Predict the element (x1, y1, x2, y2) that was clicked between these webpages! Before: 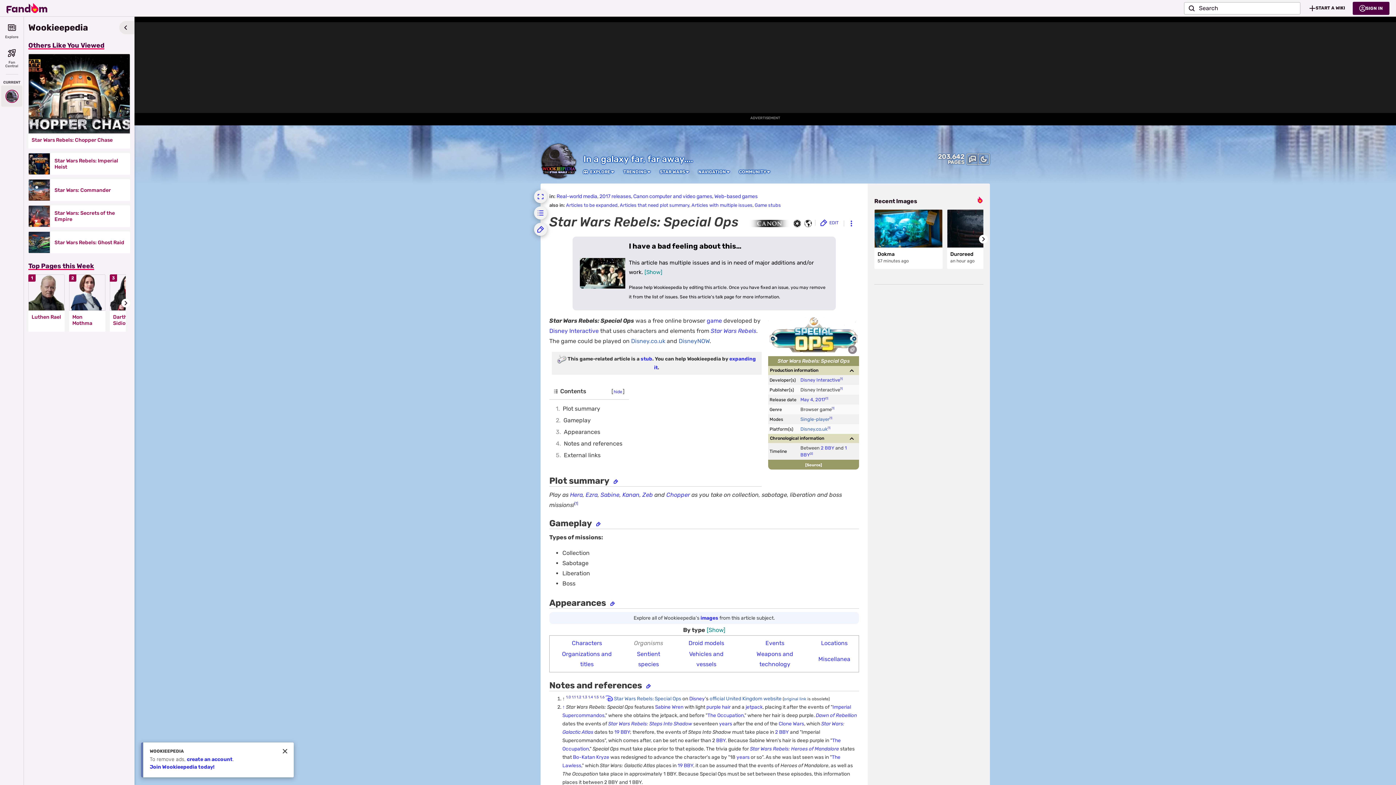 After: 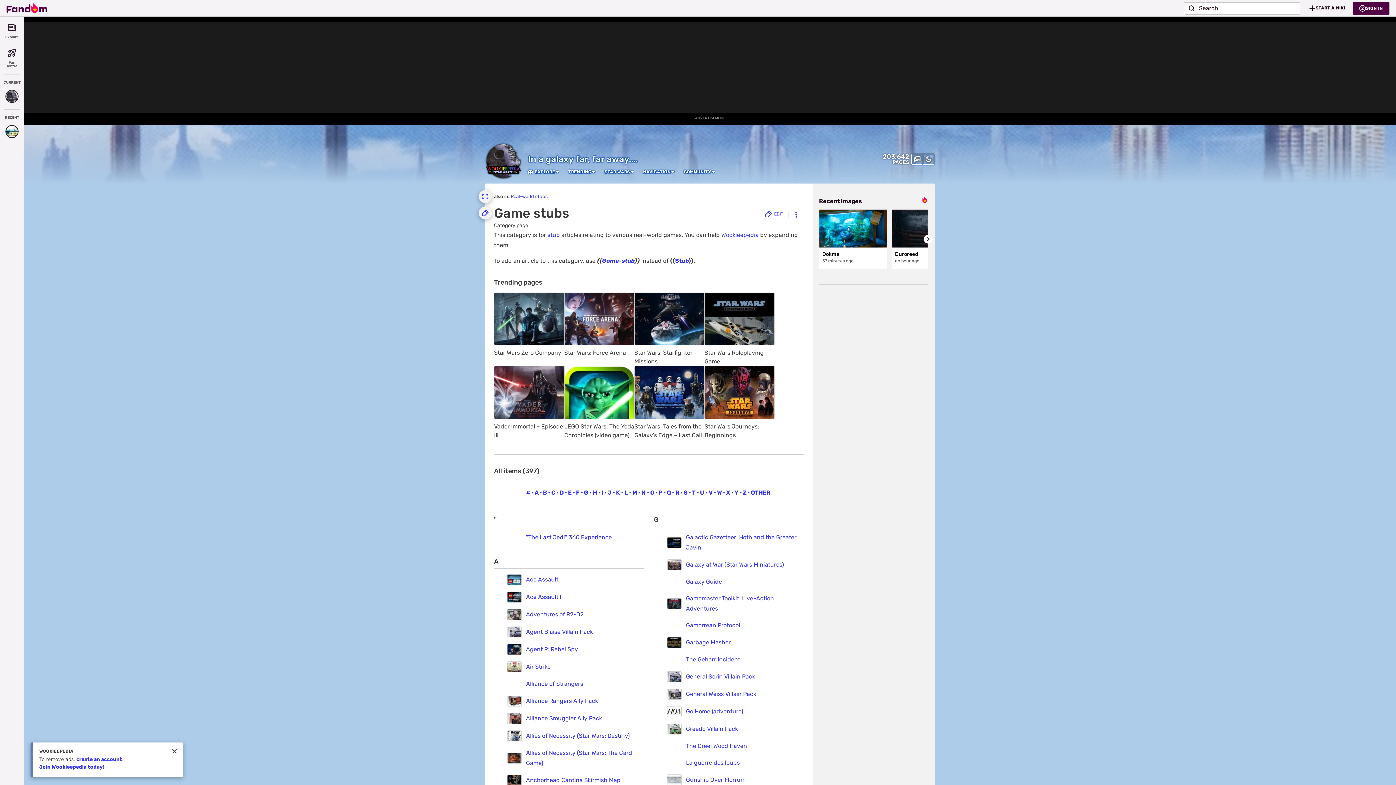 Action: bbox: (754, 202, 781, 208) label: Game stubs